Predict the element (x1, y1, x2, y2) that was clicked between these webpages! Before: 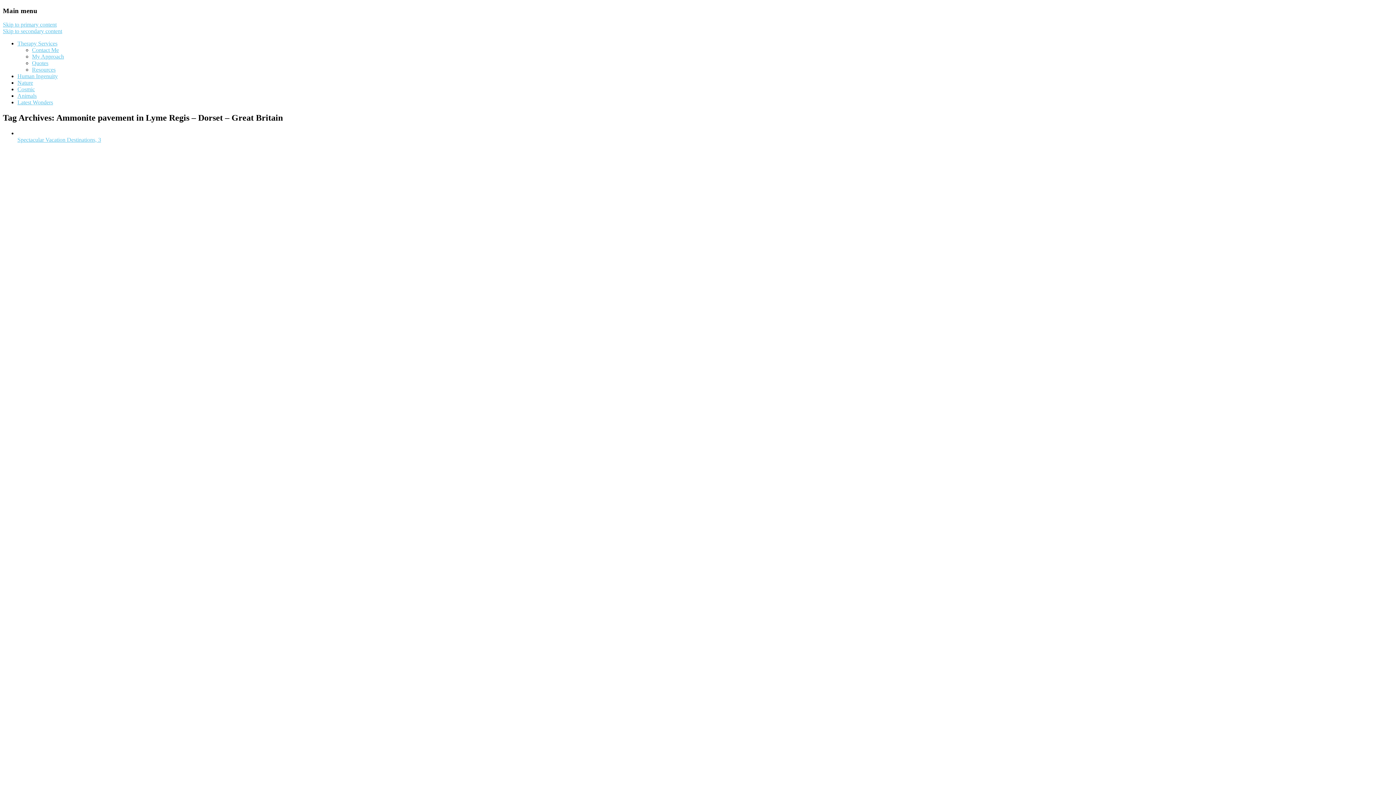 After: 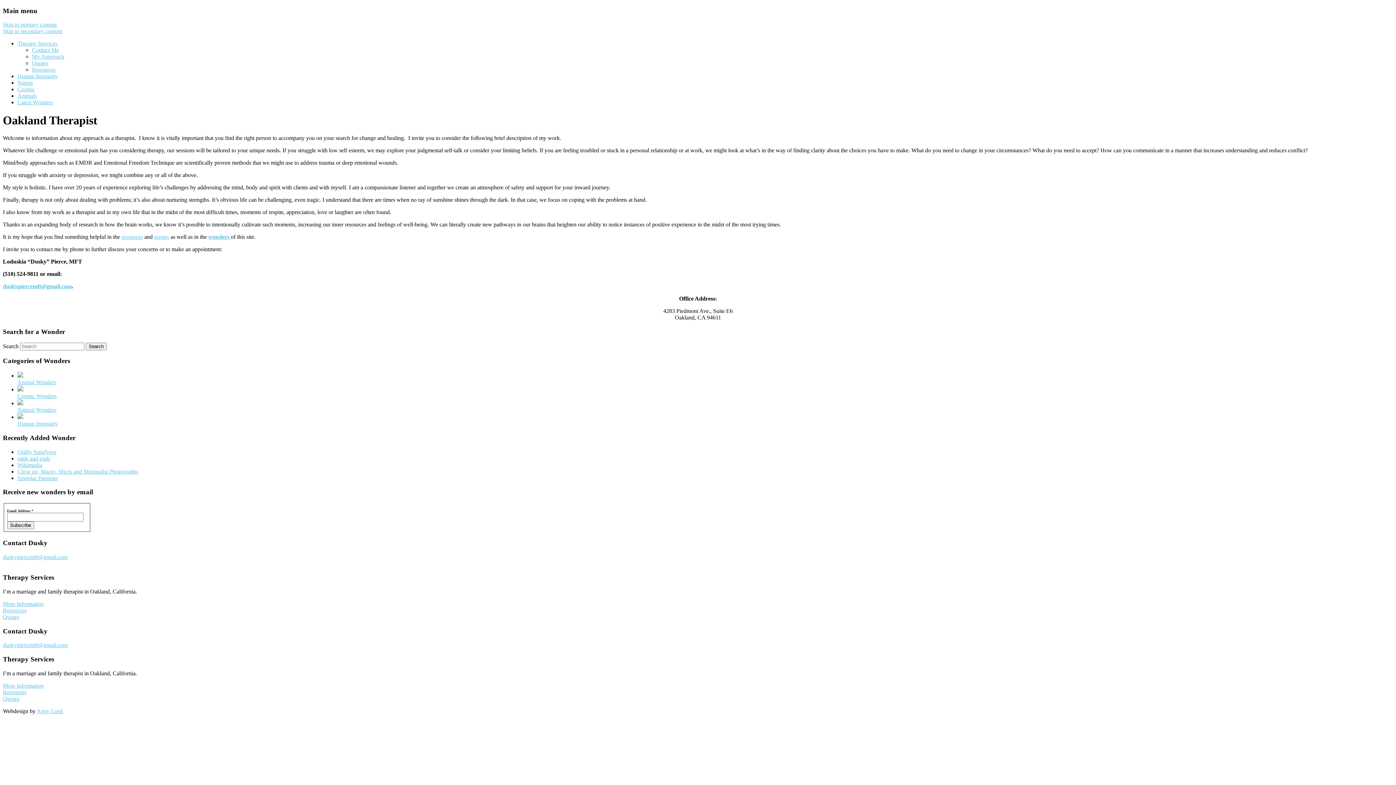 Action: bbox: (32, 53, 64, 59) label: My Approach